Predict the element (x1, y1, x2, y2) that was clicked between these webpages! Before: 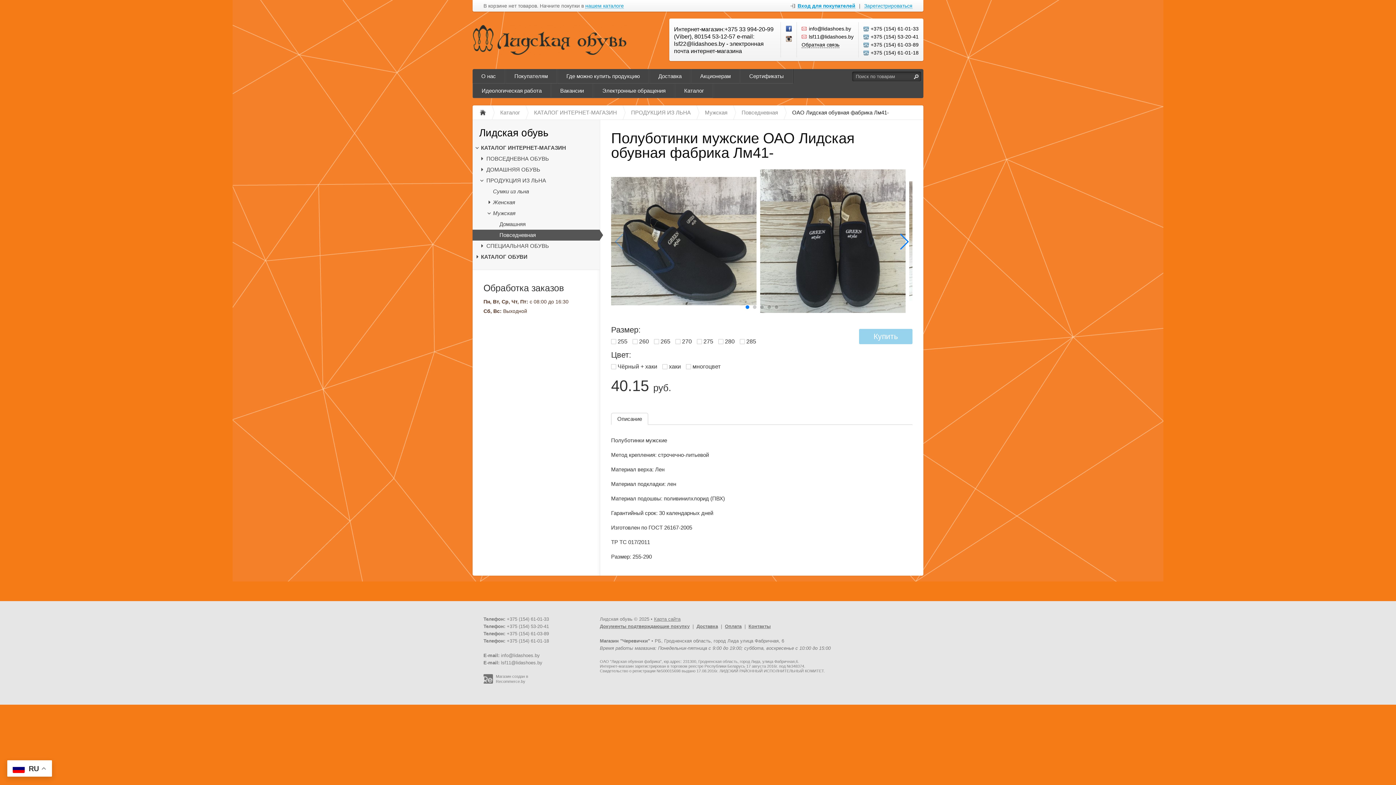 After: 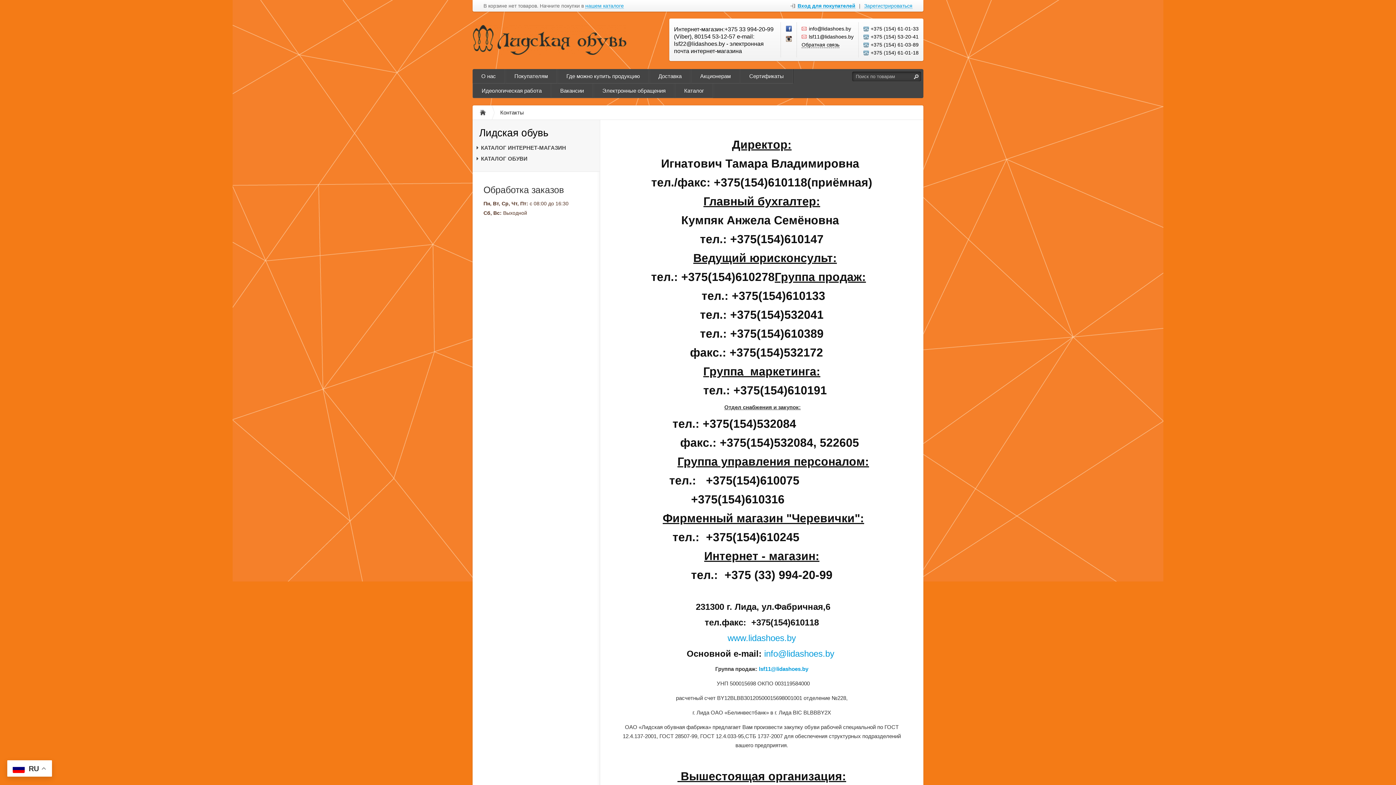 Action: bbox: (748, 624, 770, 629) label: Контакты